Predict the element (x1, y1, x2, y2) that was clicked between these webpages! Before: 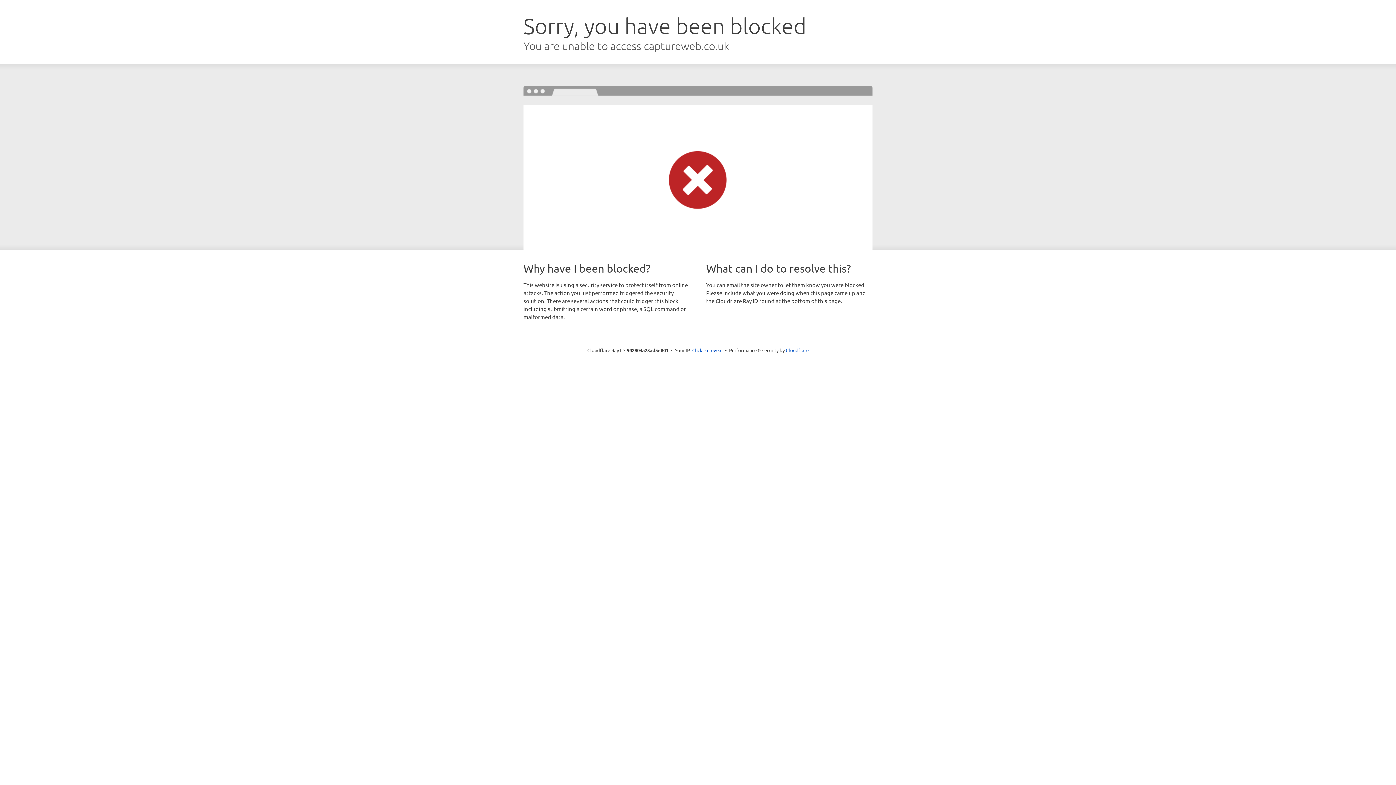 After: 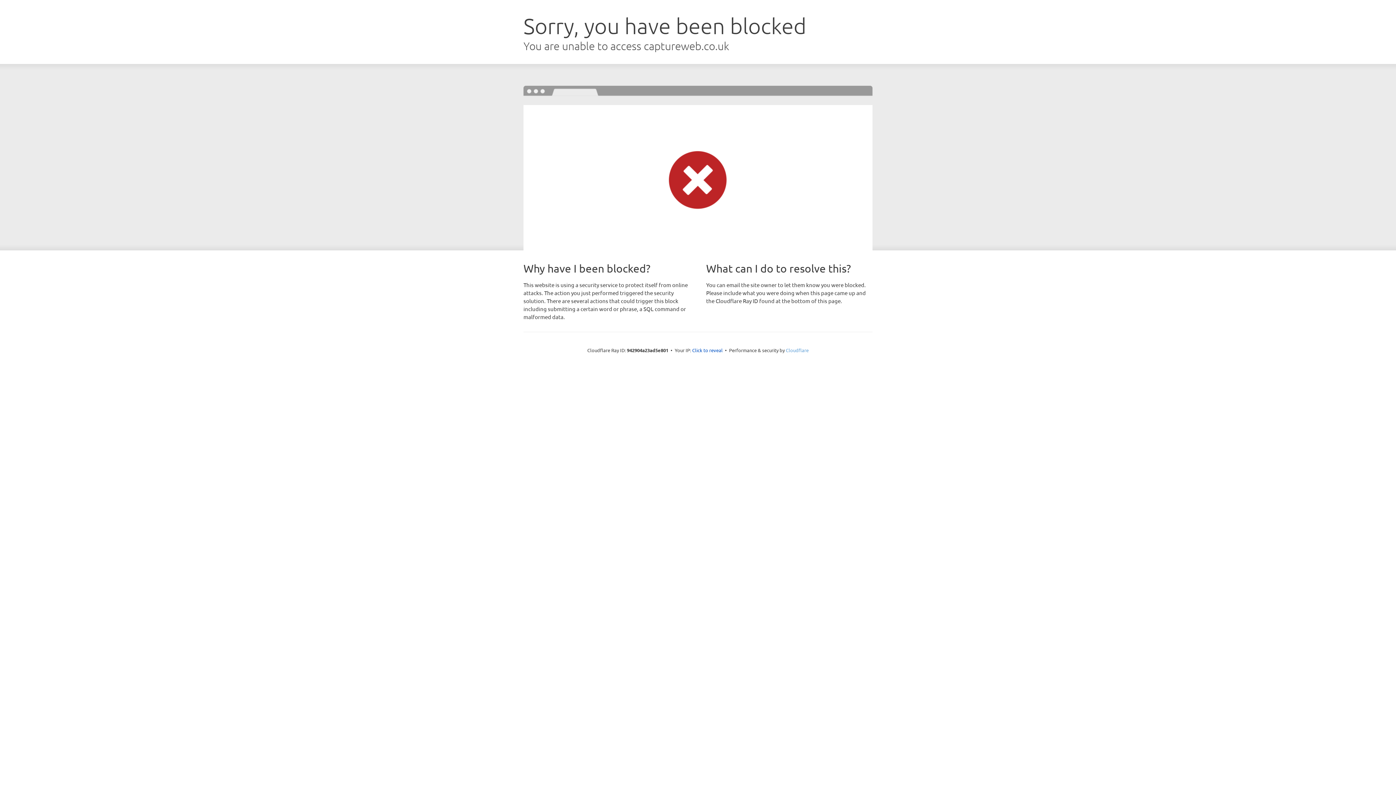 Action: bbox: (786, 347, 808, 353) label: Cloudflare